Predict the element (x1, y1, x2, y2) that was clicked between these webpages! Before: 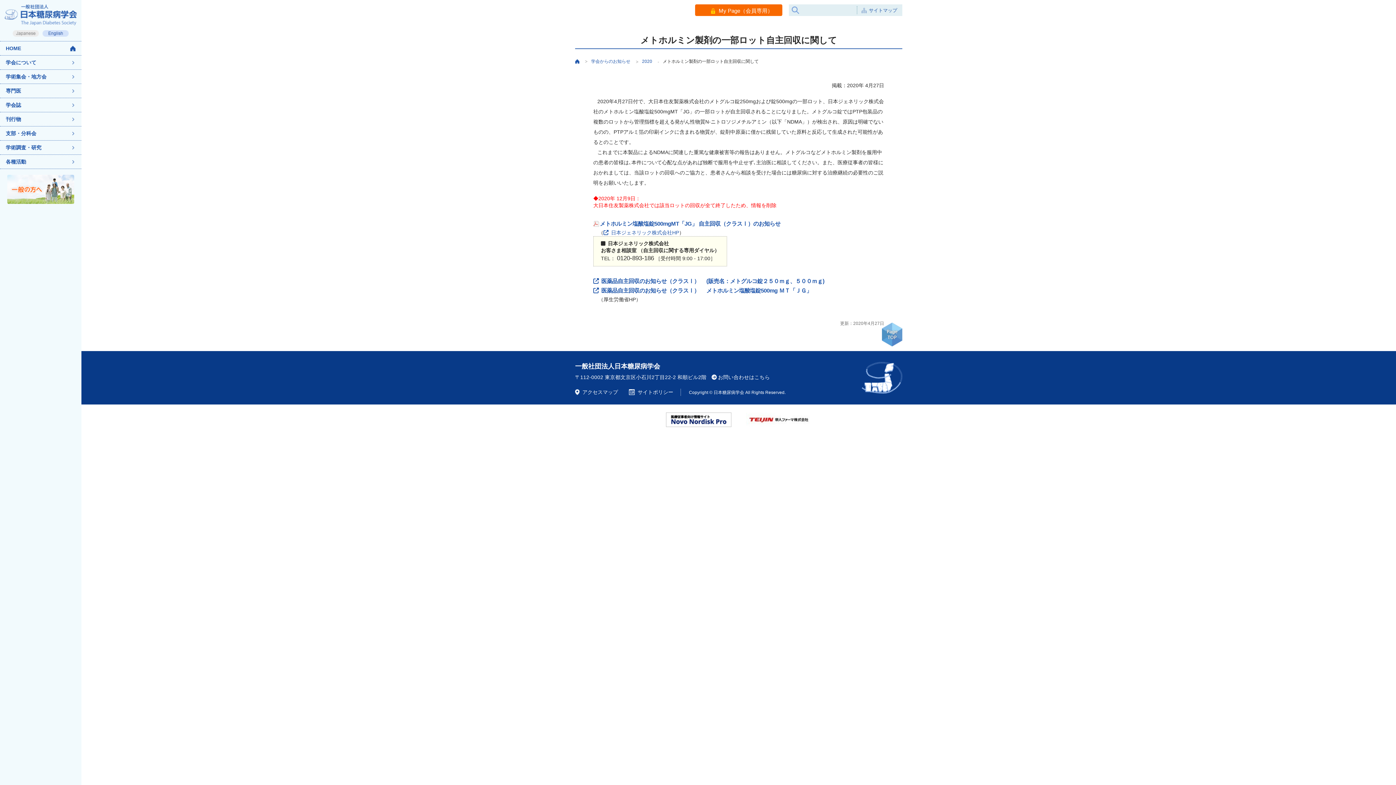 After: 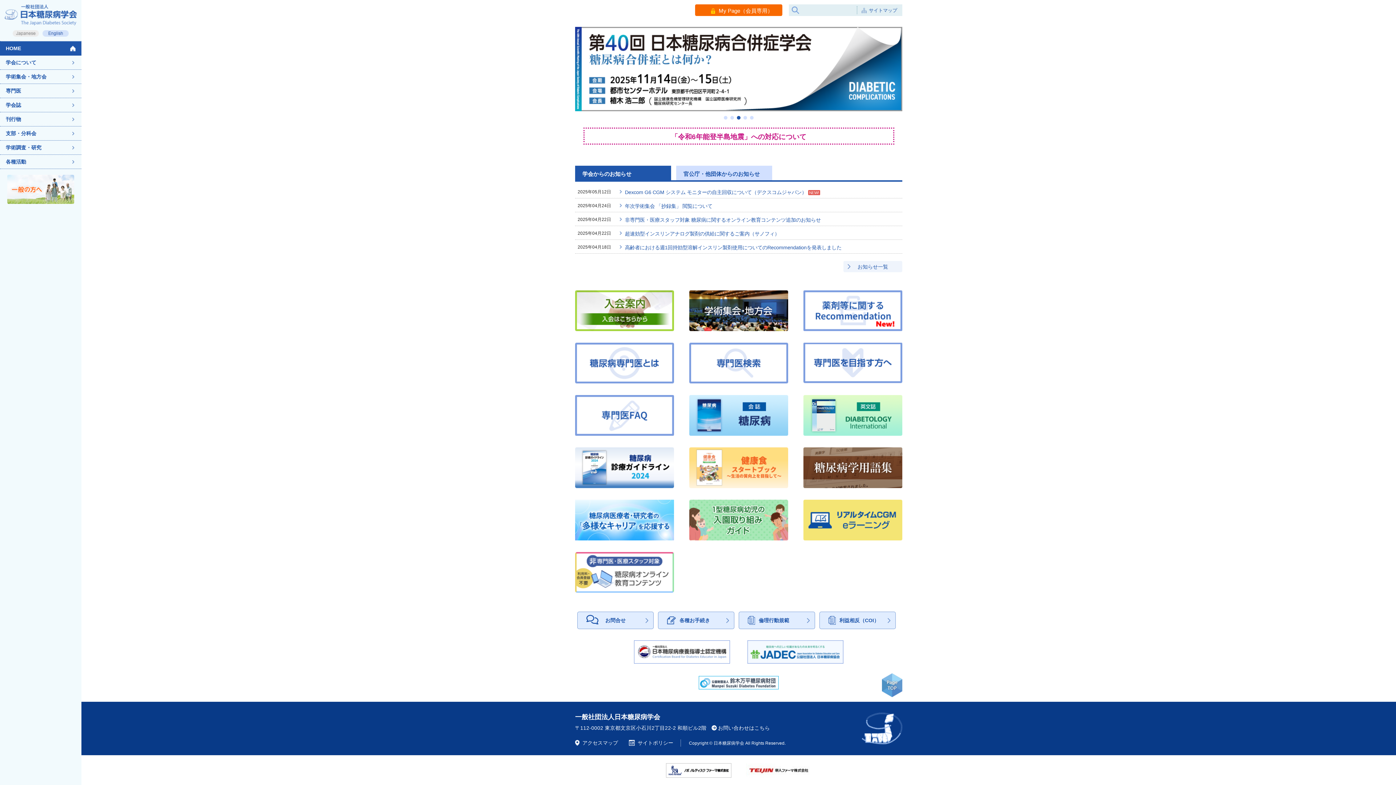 Action: bbox: (12, 29, 38, 36)